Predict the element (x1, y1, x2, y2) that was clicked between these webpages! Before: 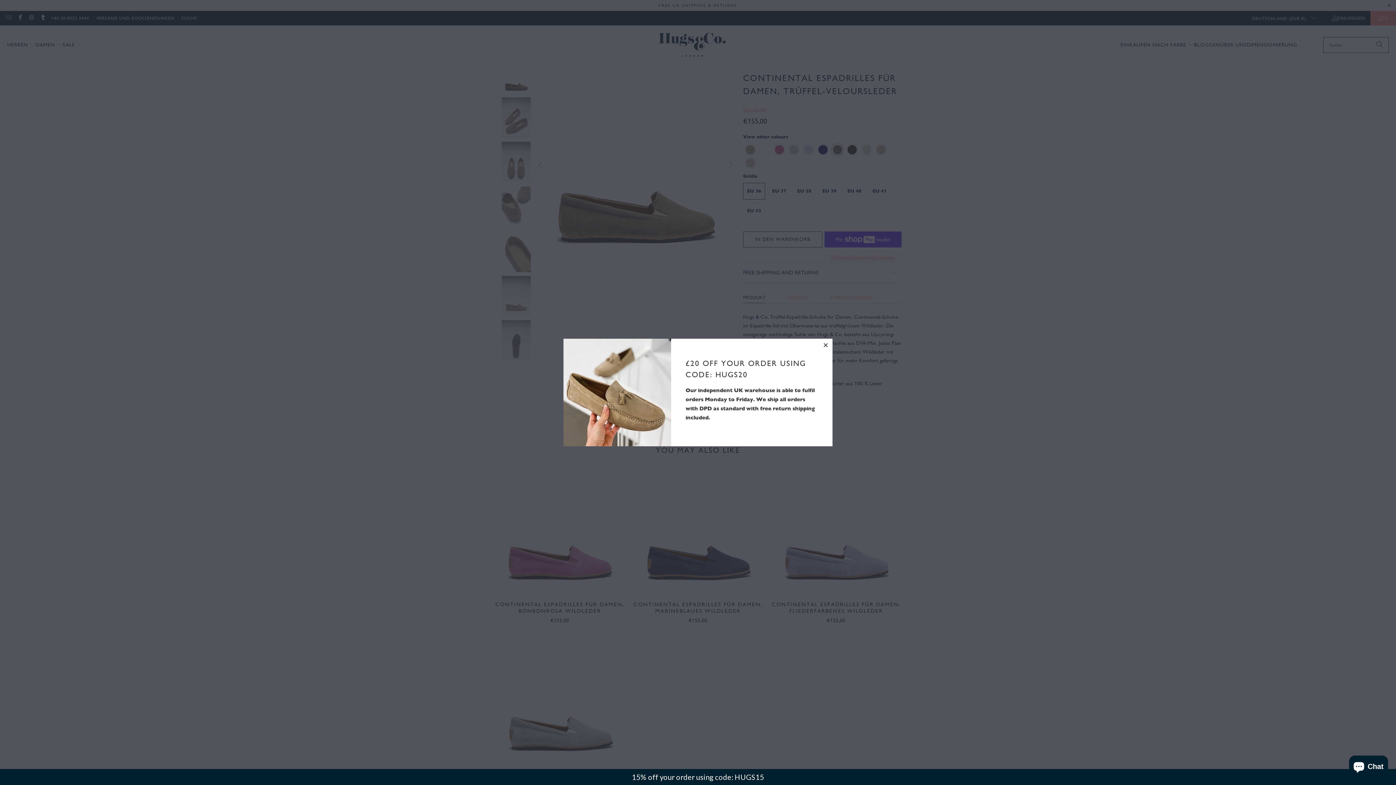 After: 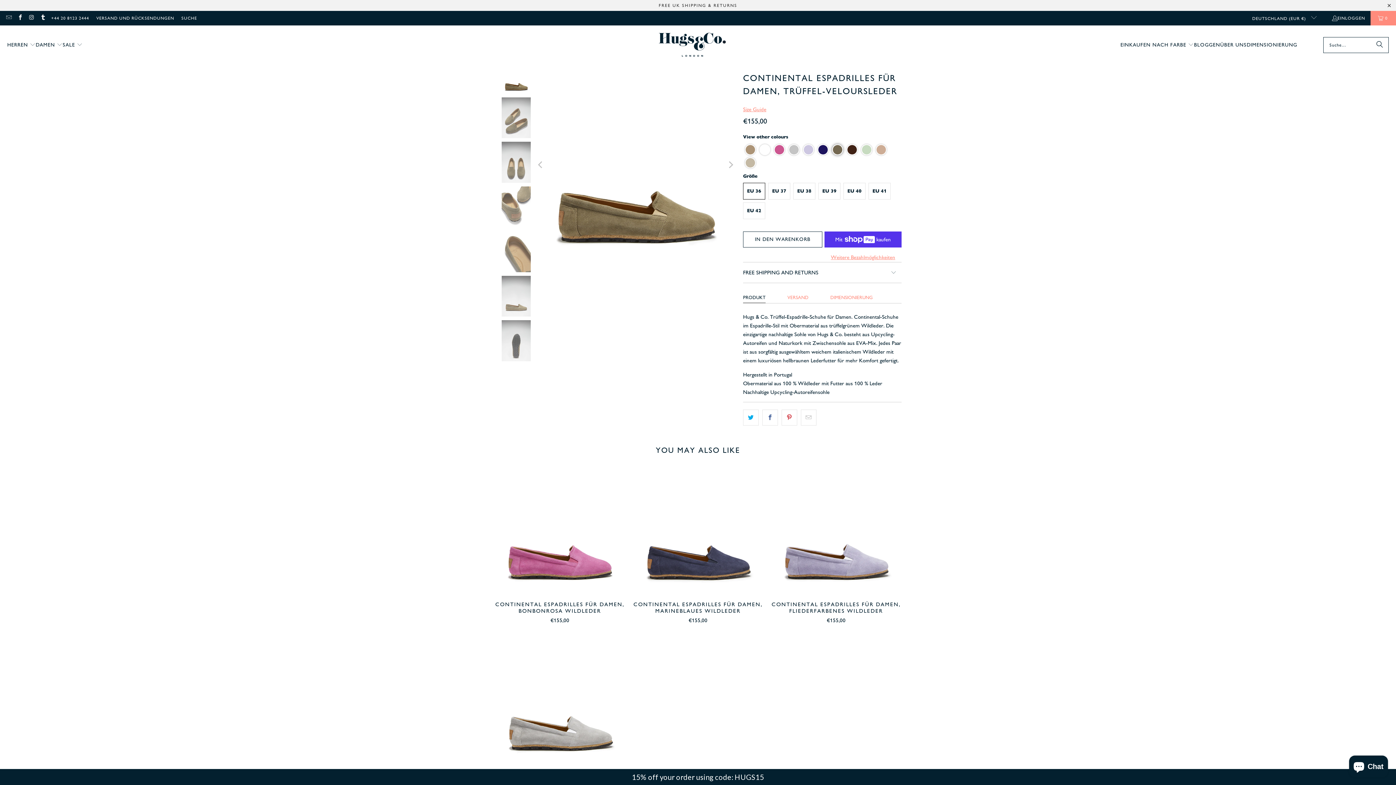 Action: bbox: (819, 338, 832, 352) label: close